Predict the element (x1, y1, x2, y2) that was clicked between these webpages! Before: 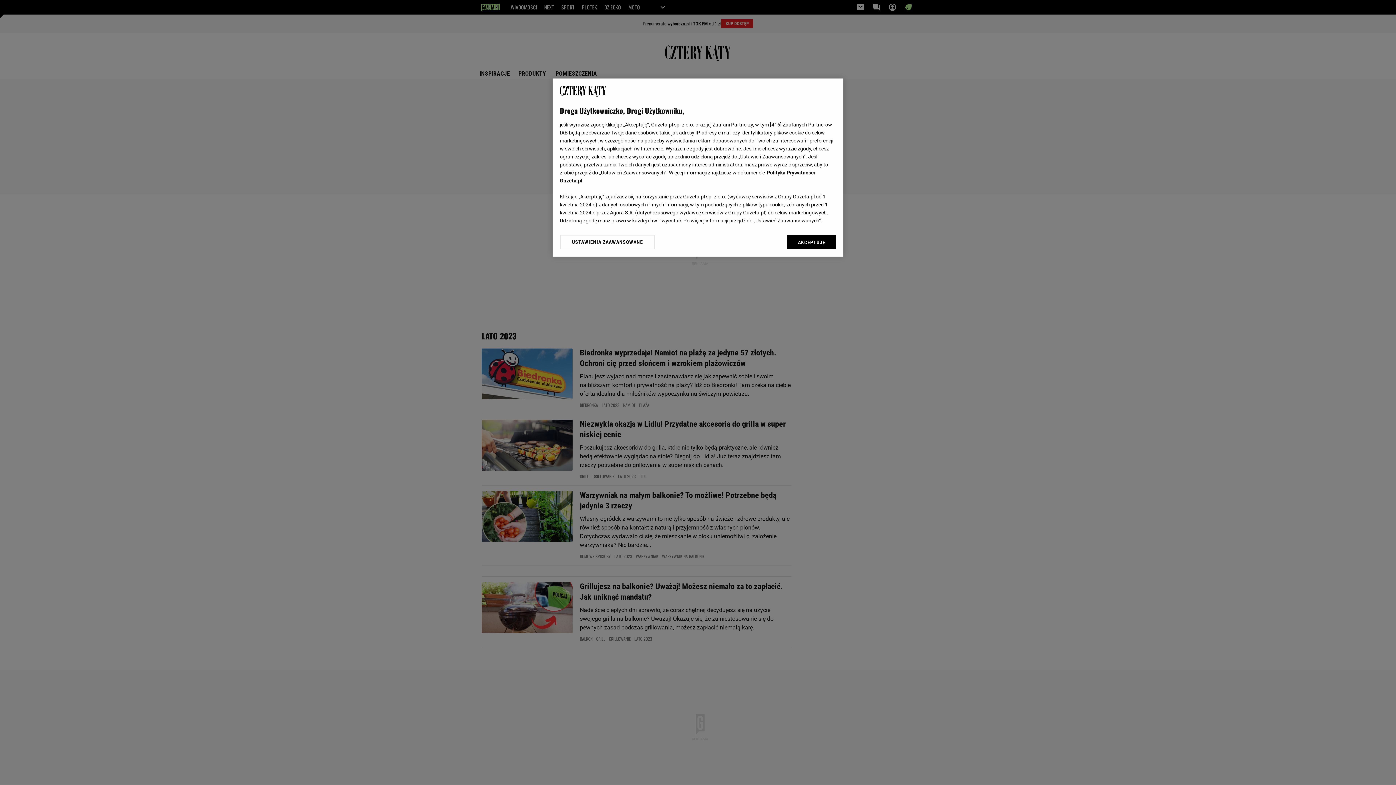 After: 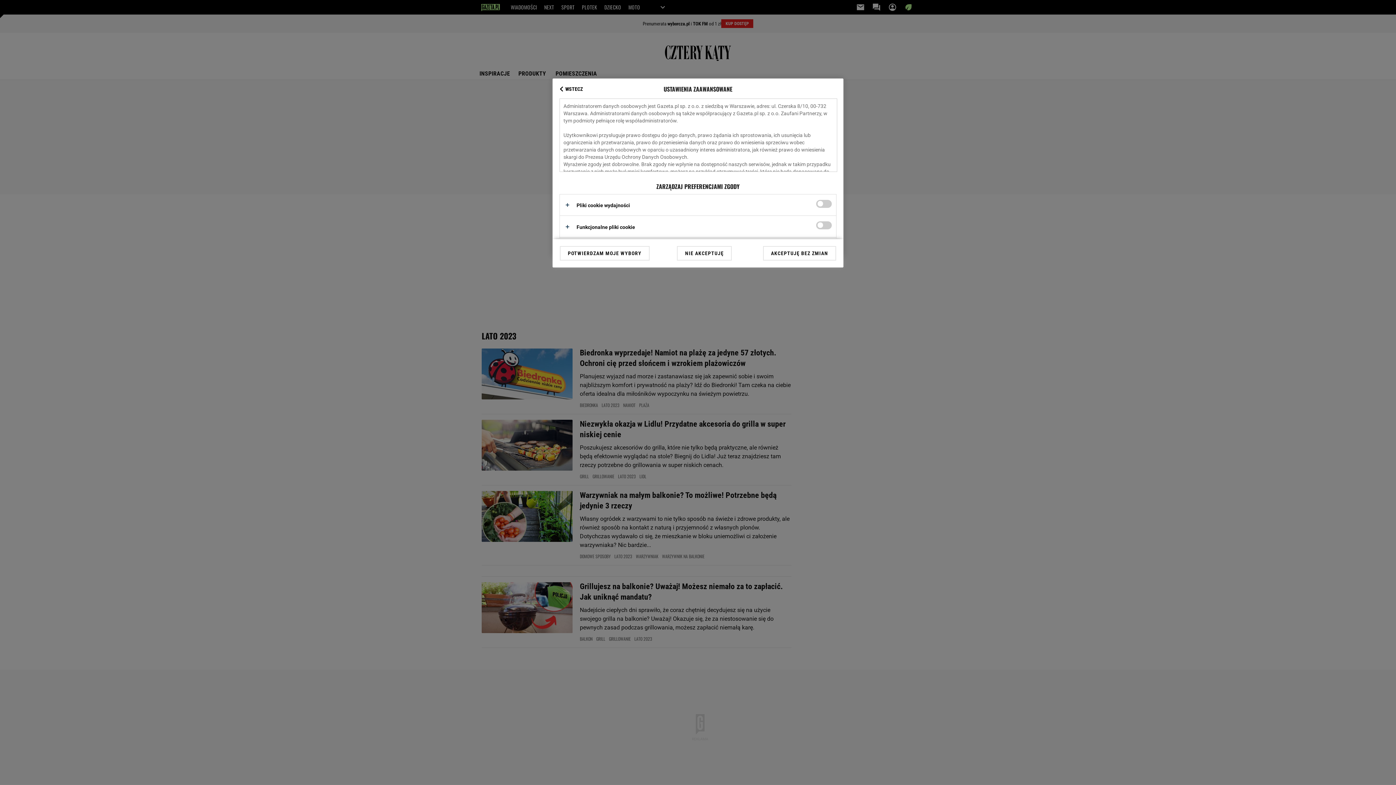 Action: bbox: (560, 234, 655, 249) label: USTAWIENIA ZAAWANSOWANE